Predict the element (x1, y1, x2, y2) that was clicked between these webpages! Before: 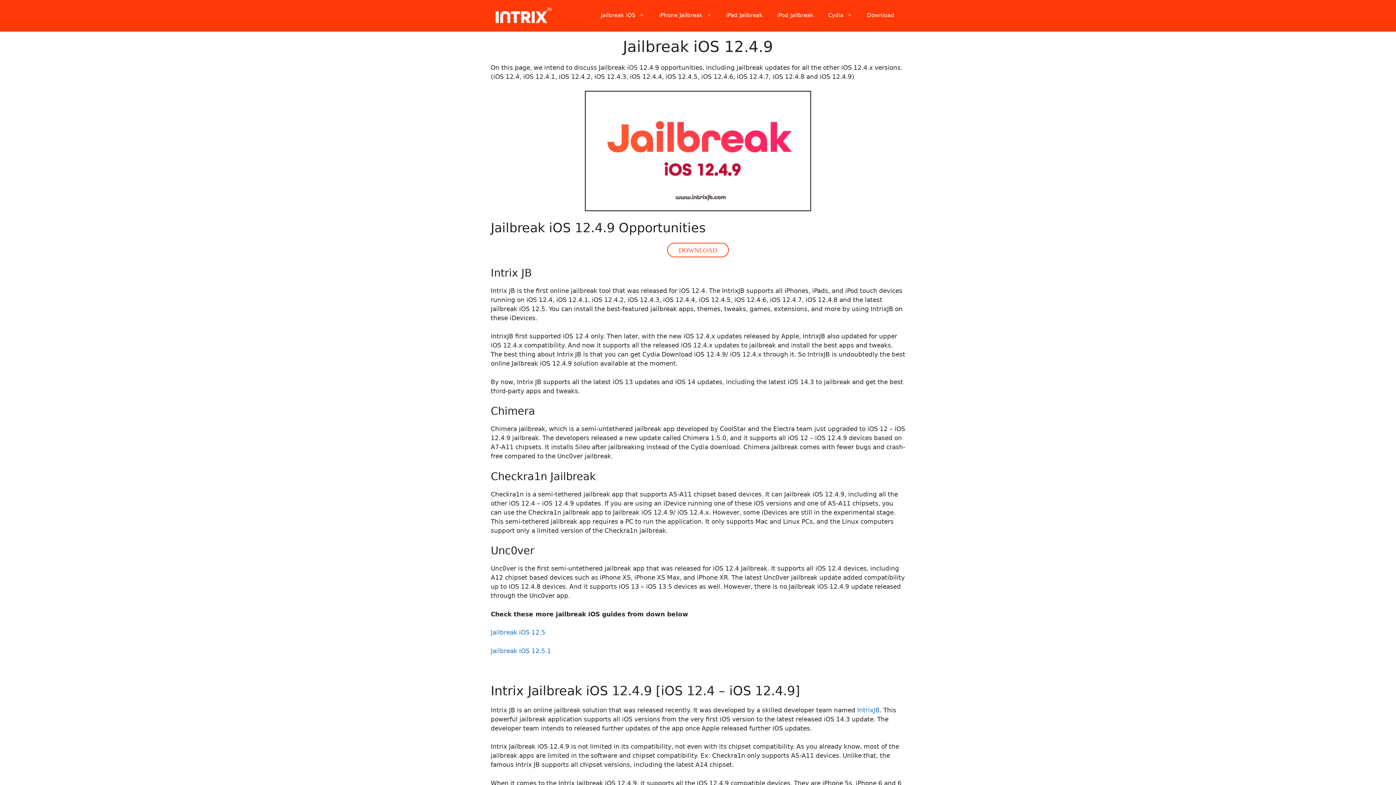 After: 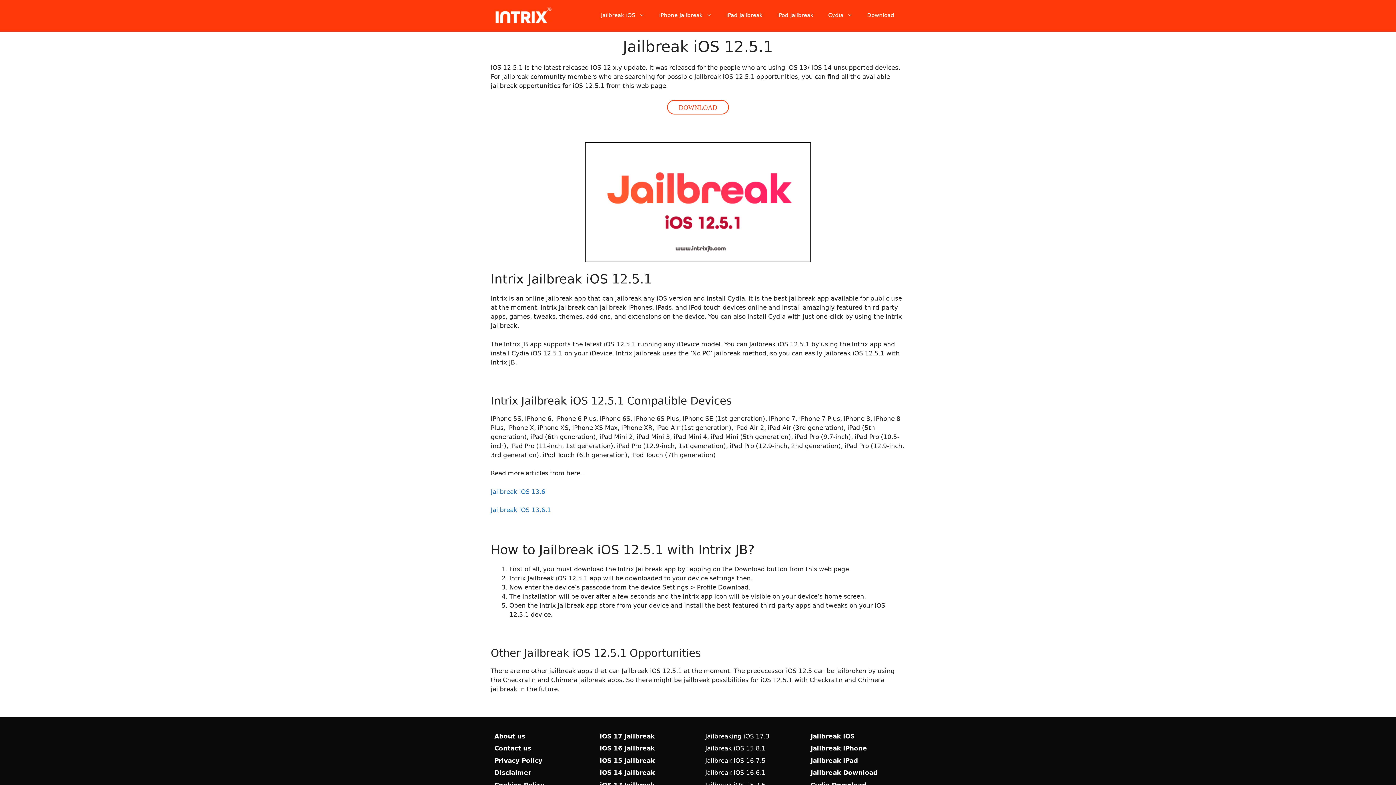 Action: bbox: (490, 647, 551, 654) label: Jailbreak iOS 12.5.1